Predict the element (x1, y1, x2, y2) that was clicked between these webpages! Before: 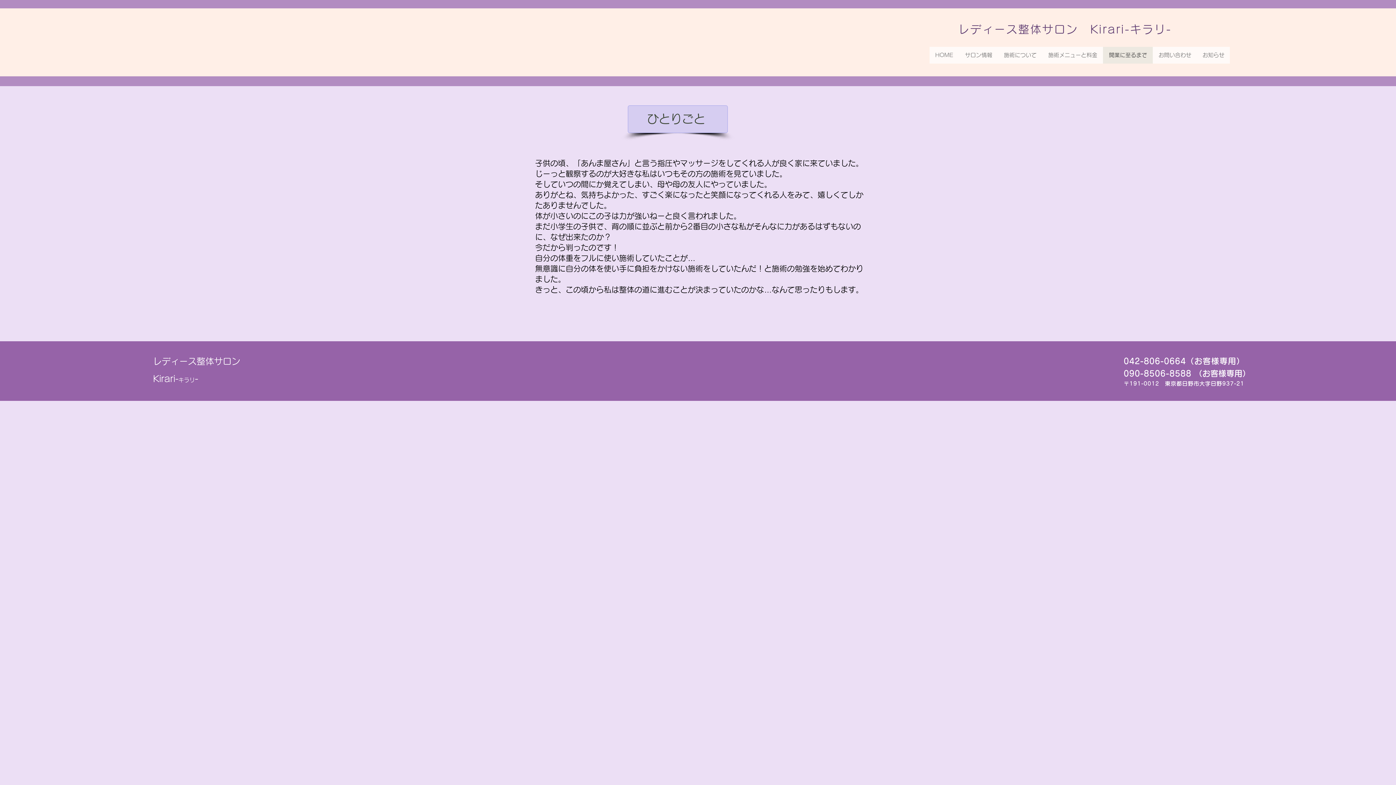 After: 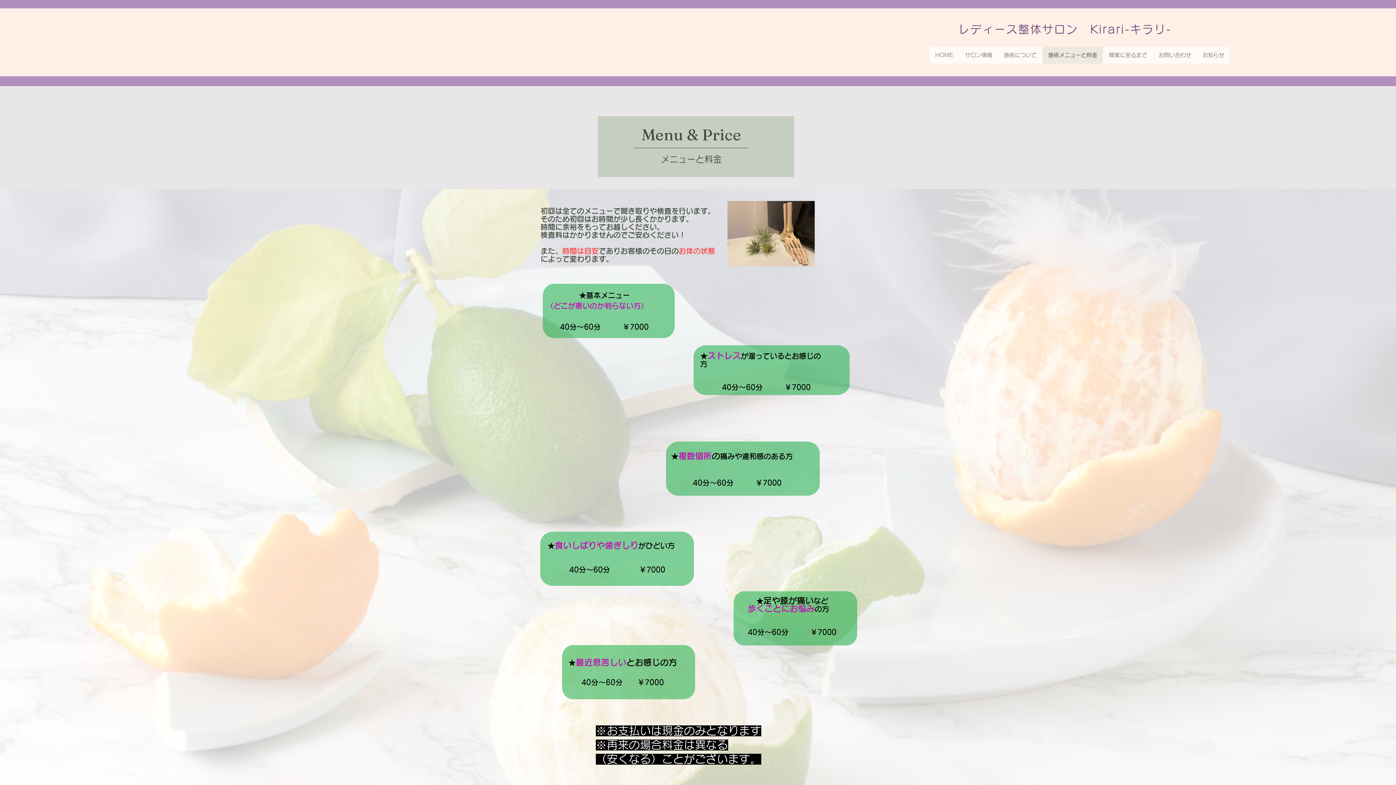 Action: bbox: (1042, 46, 1103, 63) label: 施術メニューと料金